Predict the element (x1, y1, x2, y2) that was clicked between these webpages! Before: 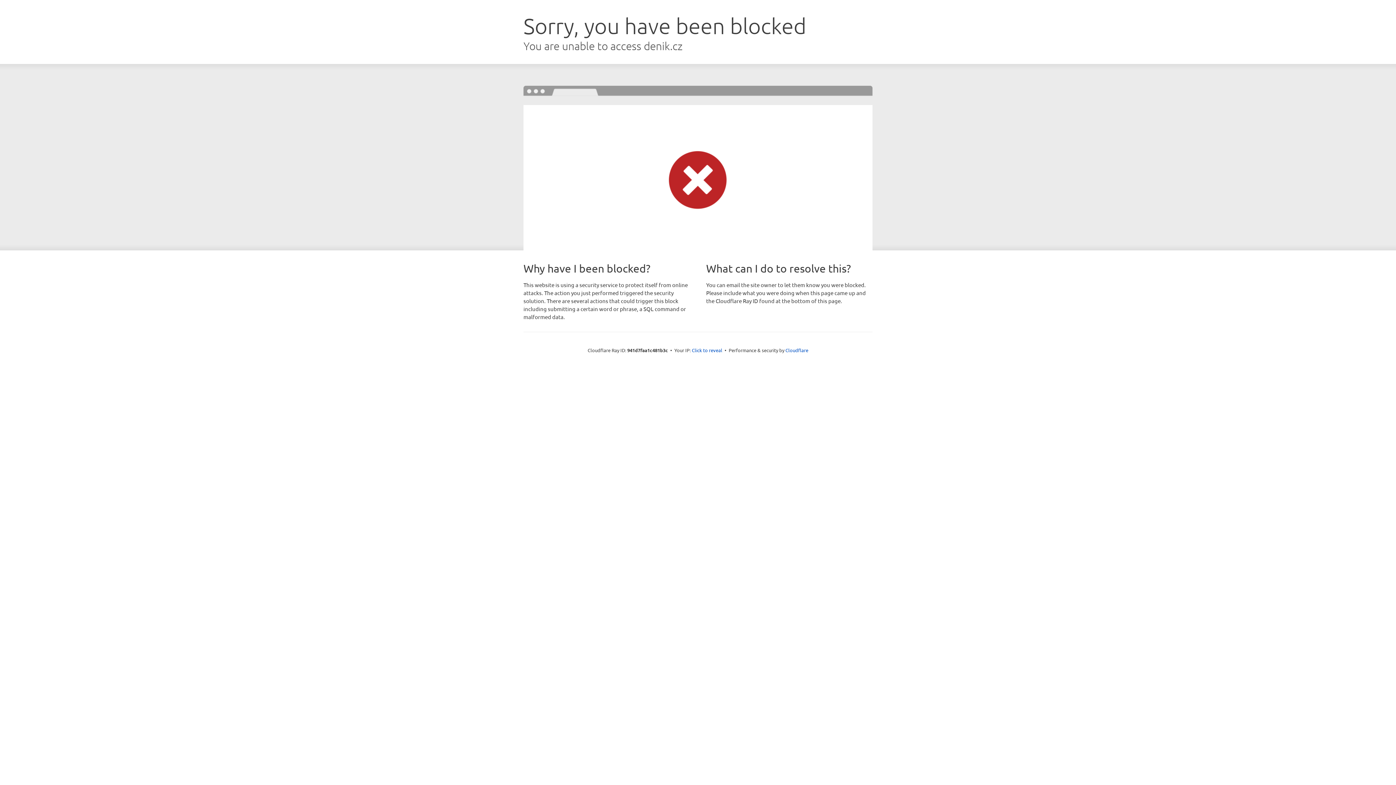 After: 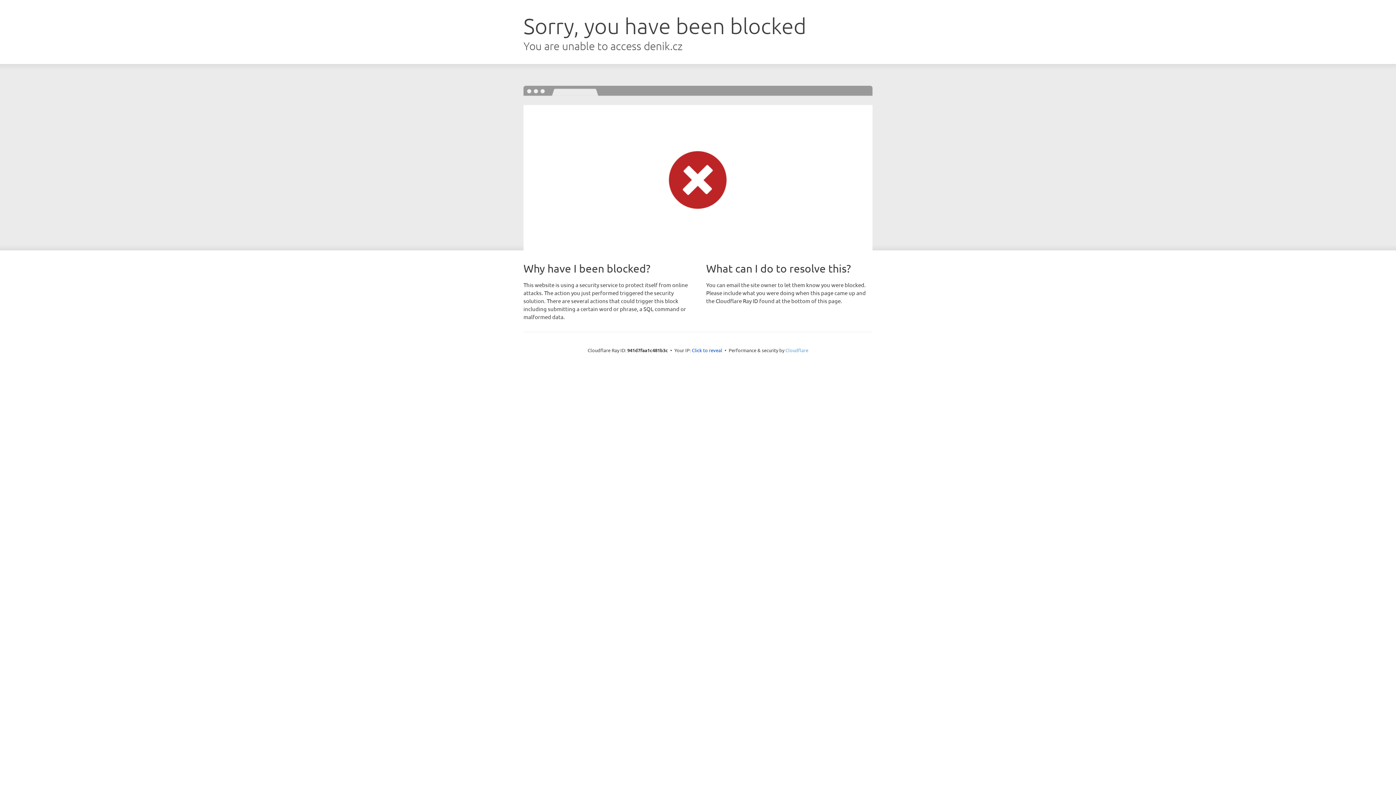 Action: label: Cloudflare bbox: (785, 347, 808, 353)